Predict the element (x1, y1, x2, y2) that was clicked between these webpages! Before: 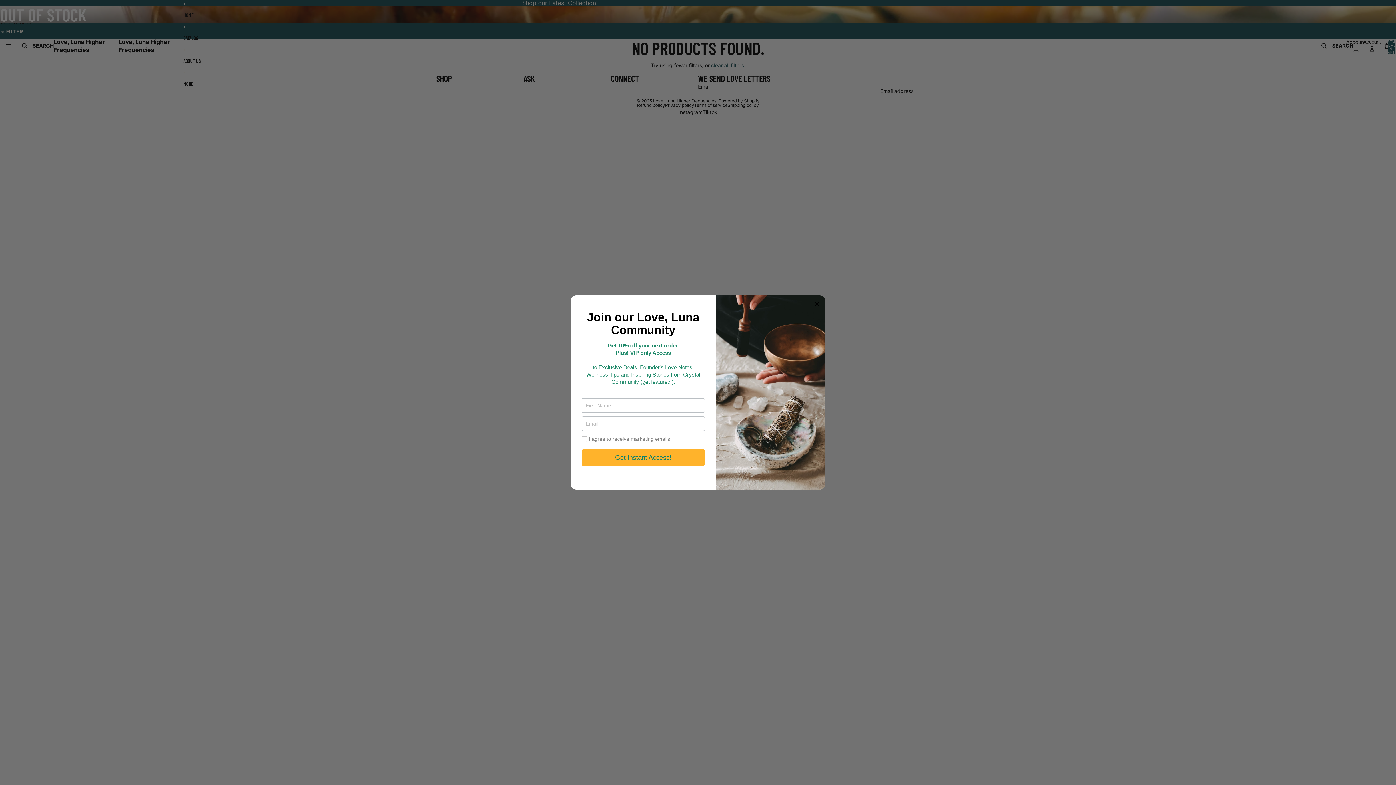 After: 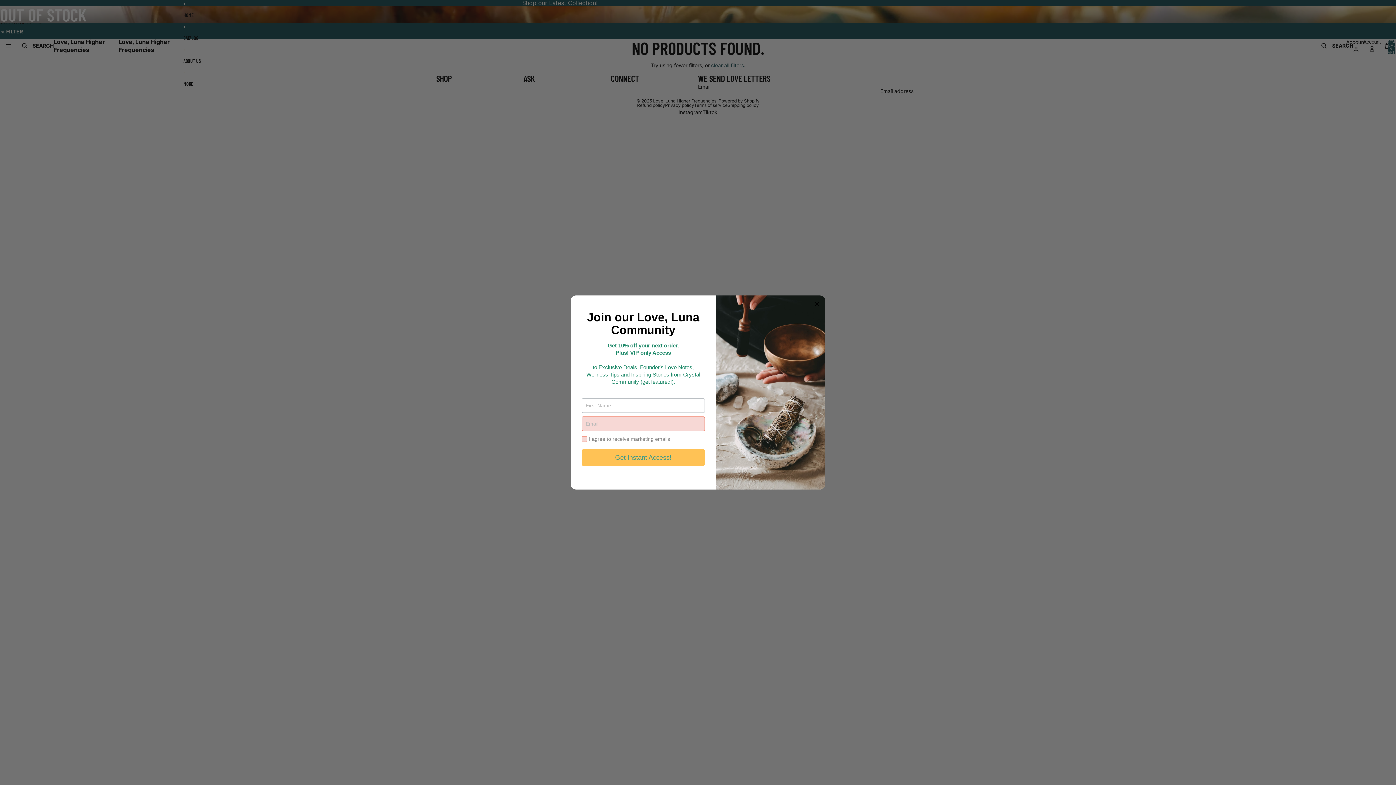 Action: label: Get Instant Access! bbox: (581, 449, 705, 466)